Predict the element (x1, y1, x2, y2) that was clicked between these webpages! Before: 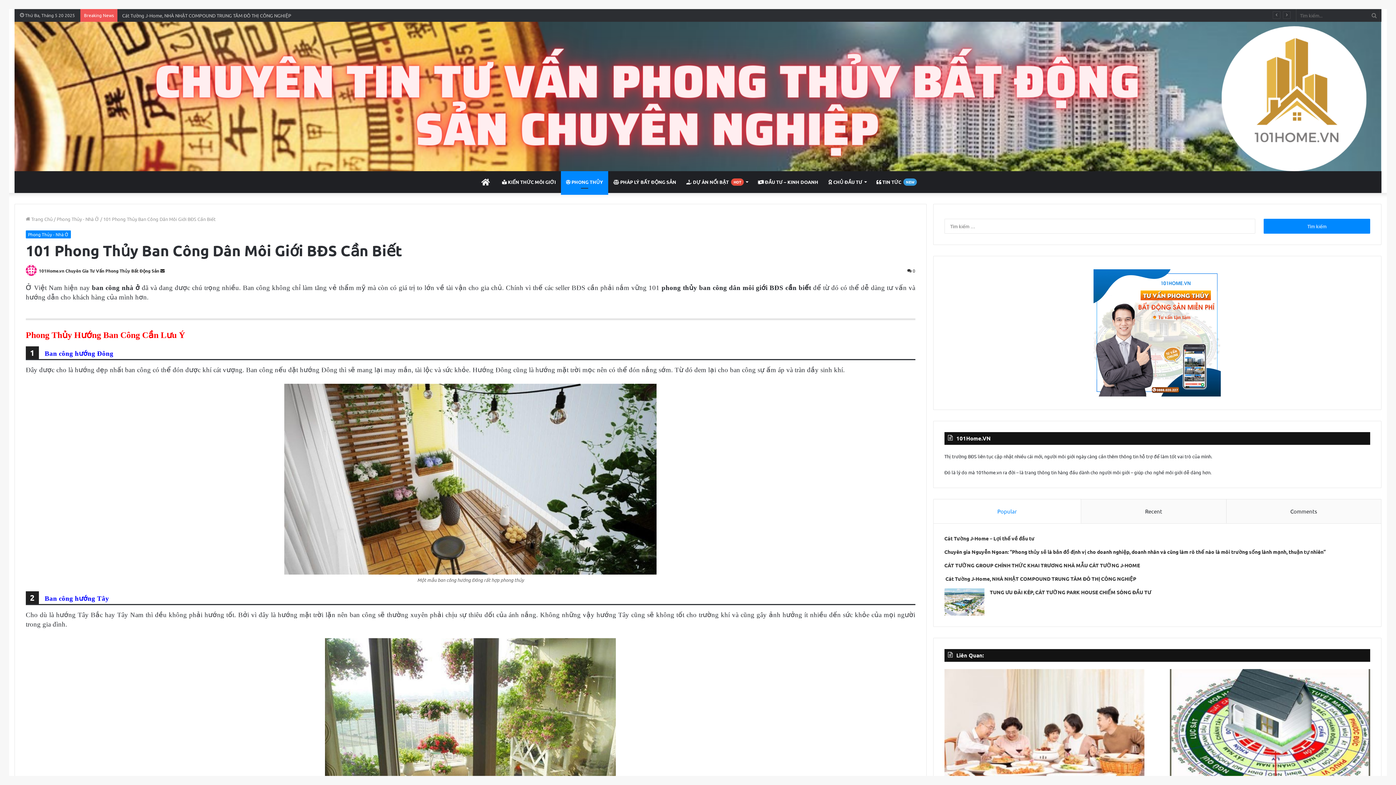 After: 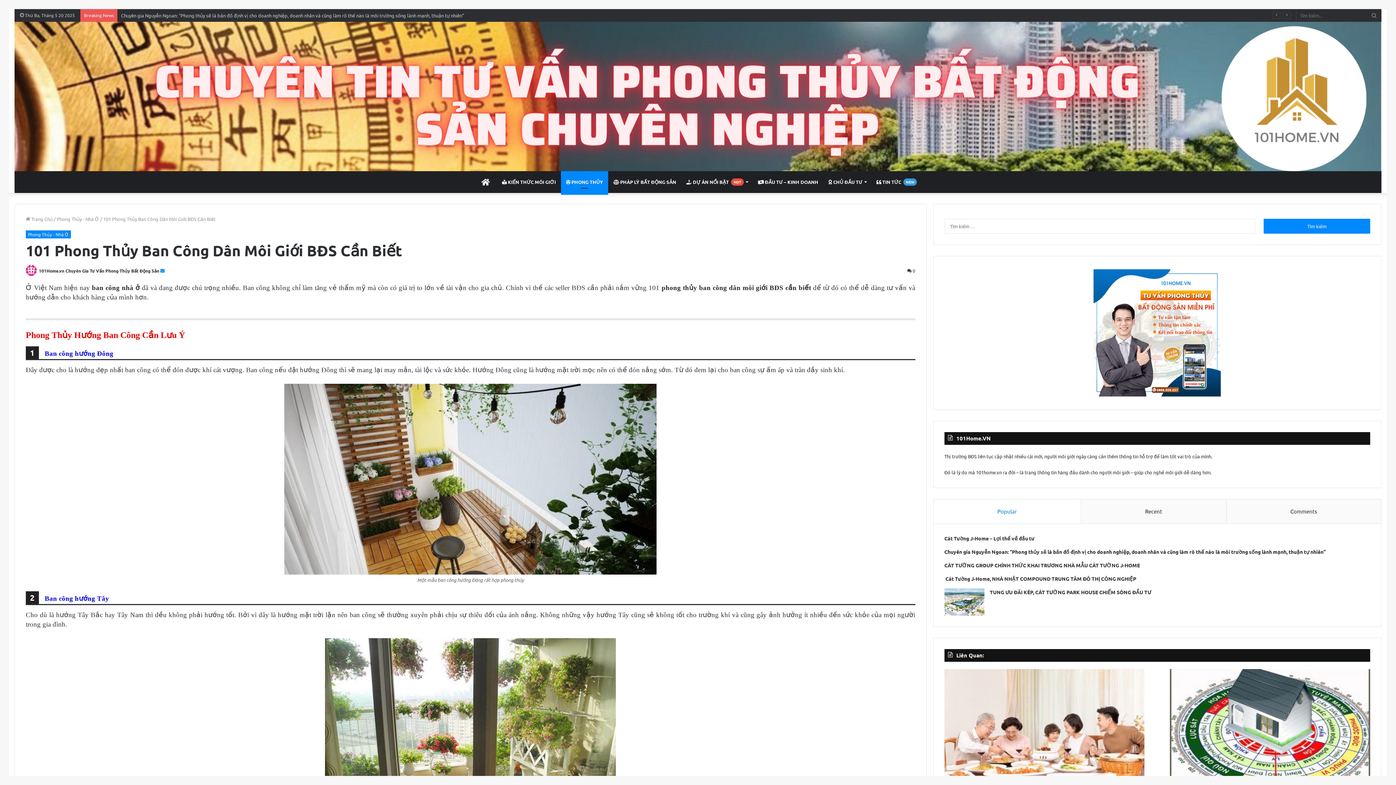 Action: label: Send an email bbox: (160, 268, 164, 273)